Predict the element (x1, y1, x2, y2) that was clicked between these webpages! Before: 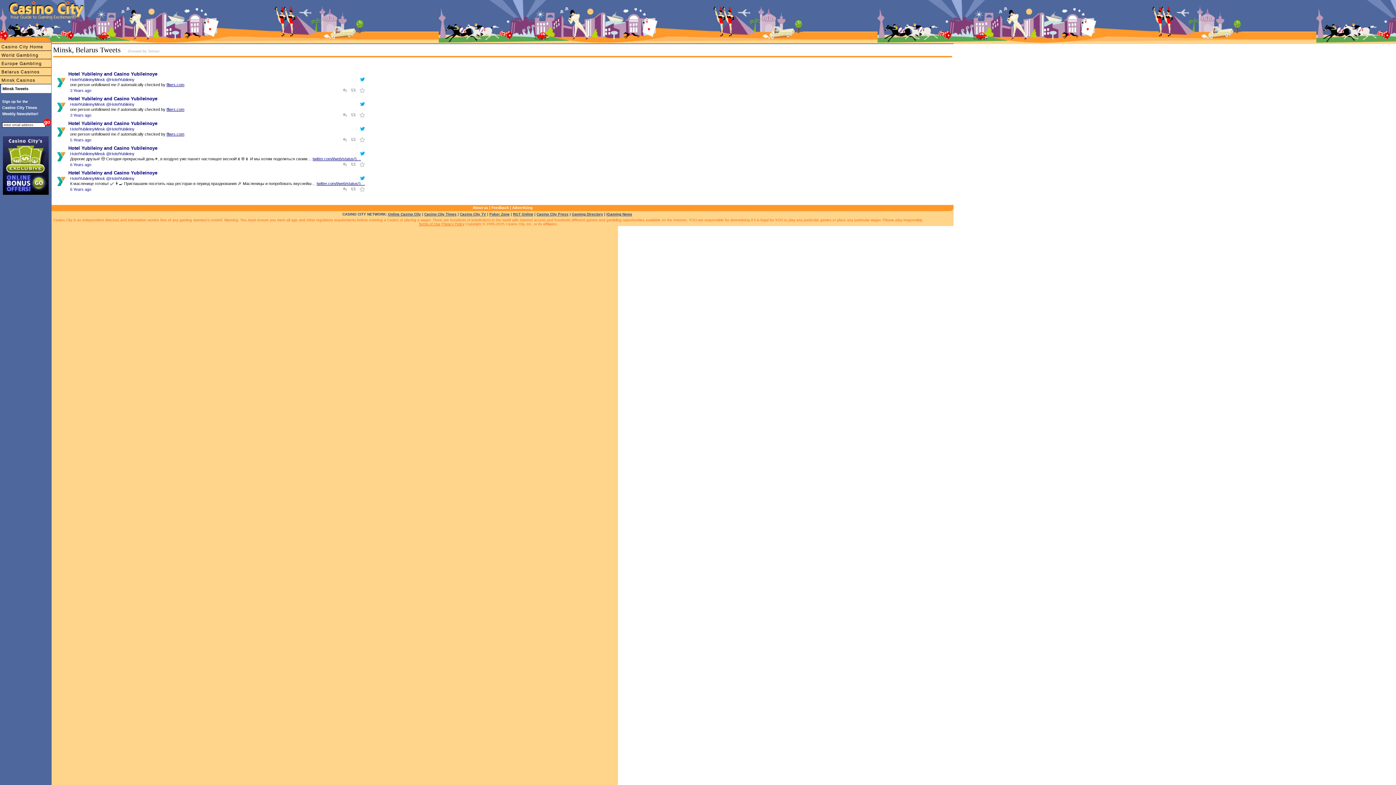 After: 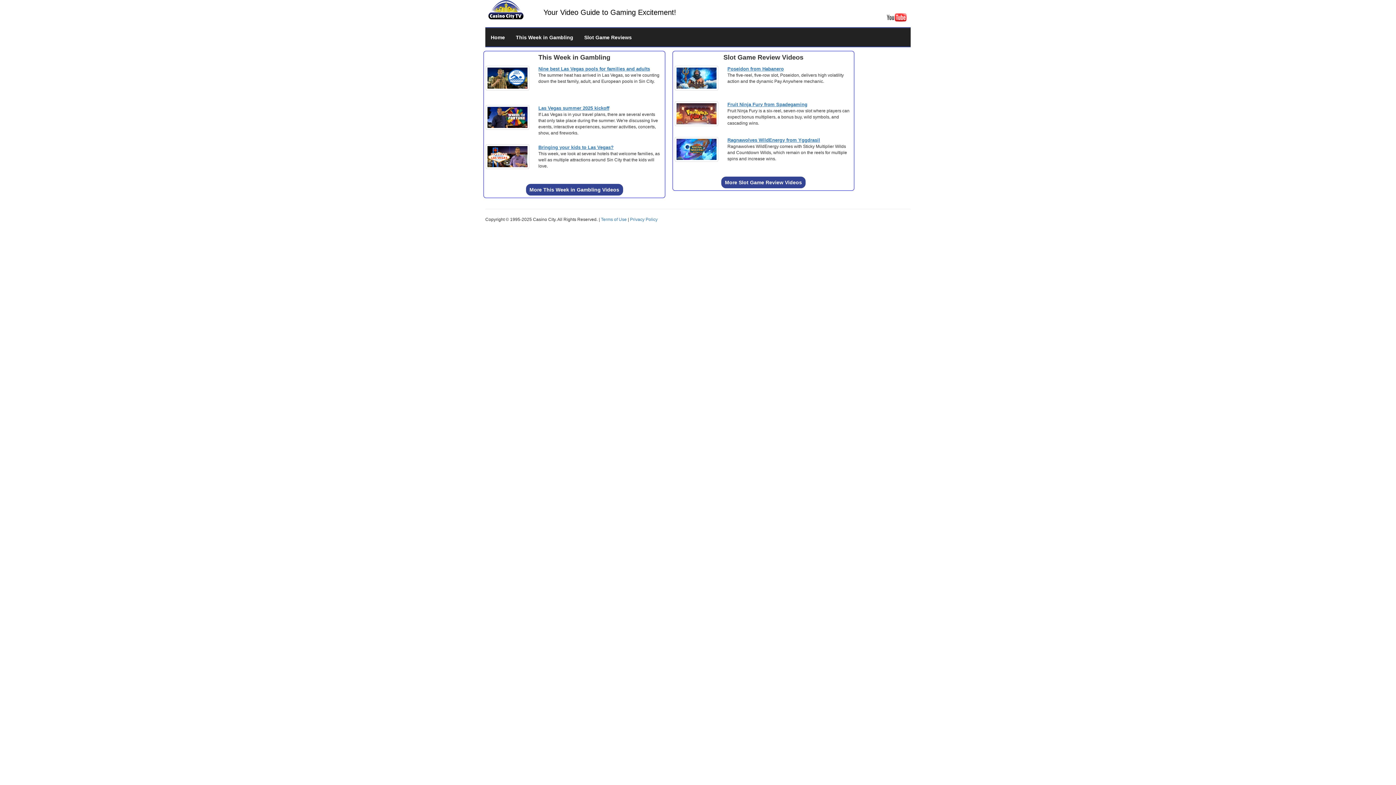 Action: bbox: (460, 212, 486, 216) label: Casino City TV